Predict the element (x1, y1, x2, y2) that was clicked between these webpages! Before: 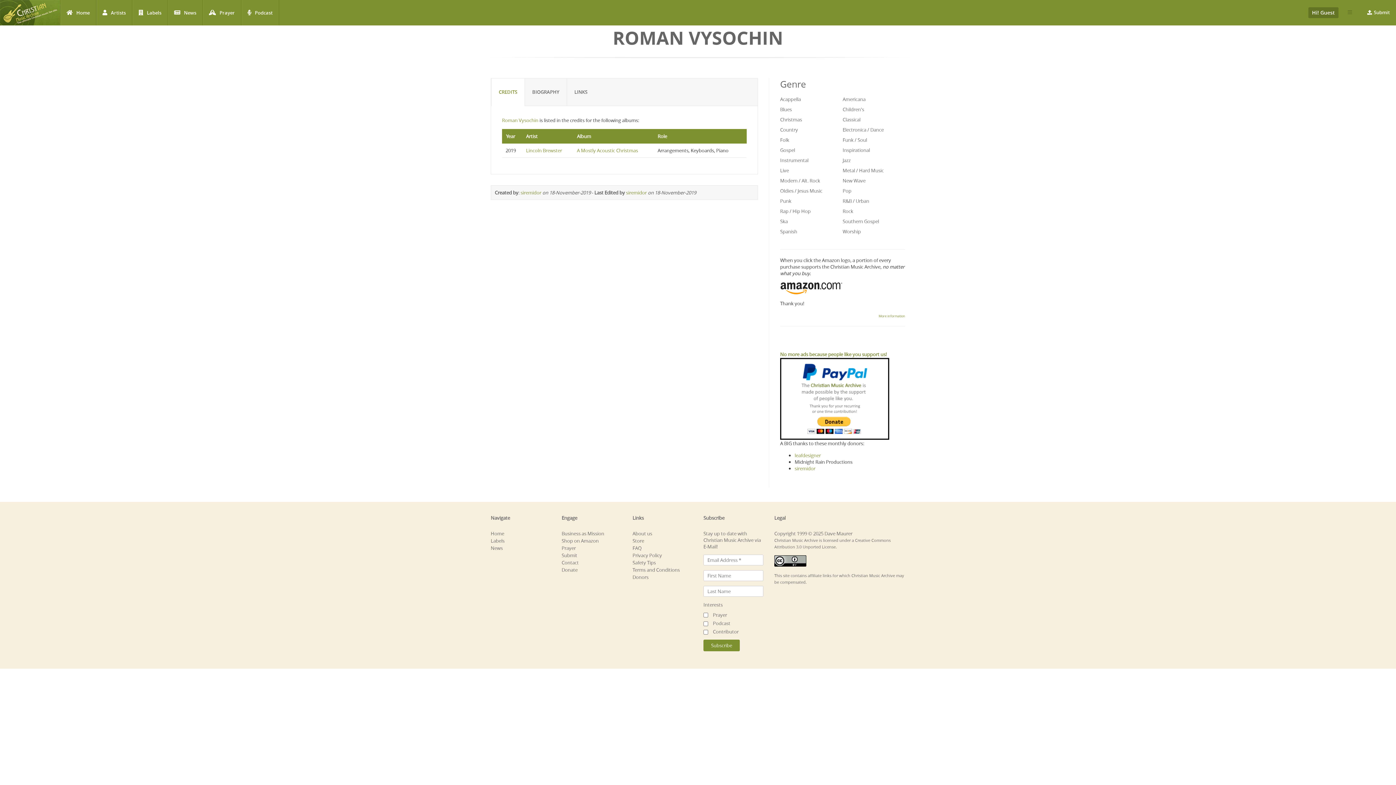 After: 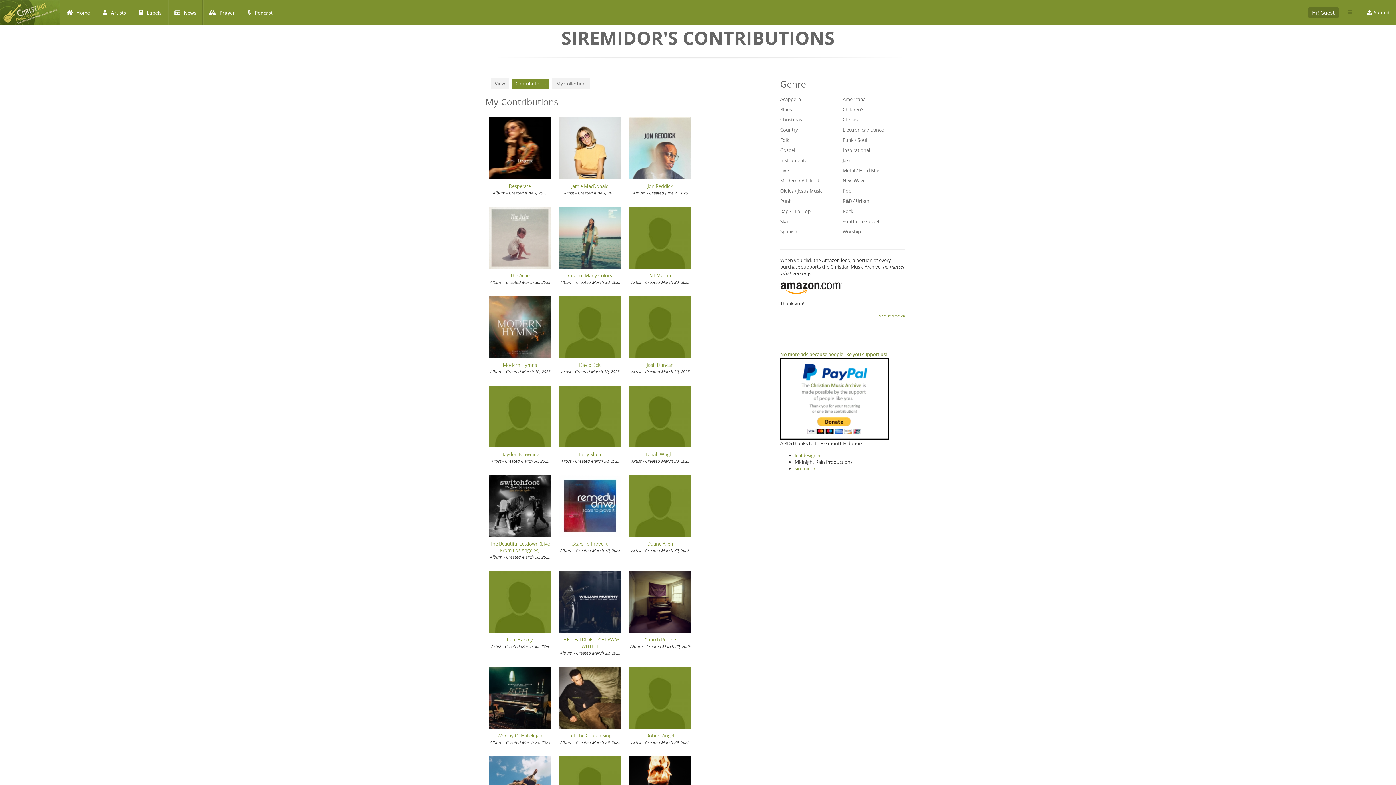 Action: bbox: (520, 189, 541, 196) label: siremidor